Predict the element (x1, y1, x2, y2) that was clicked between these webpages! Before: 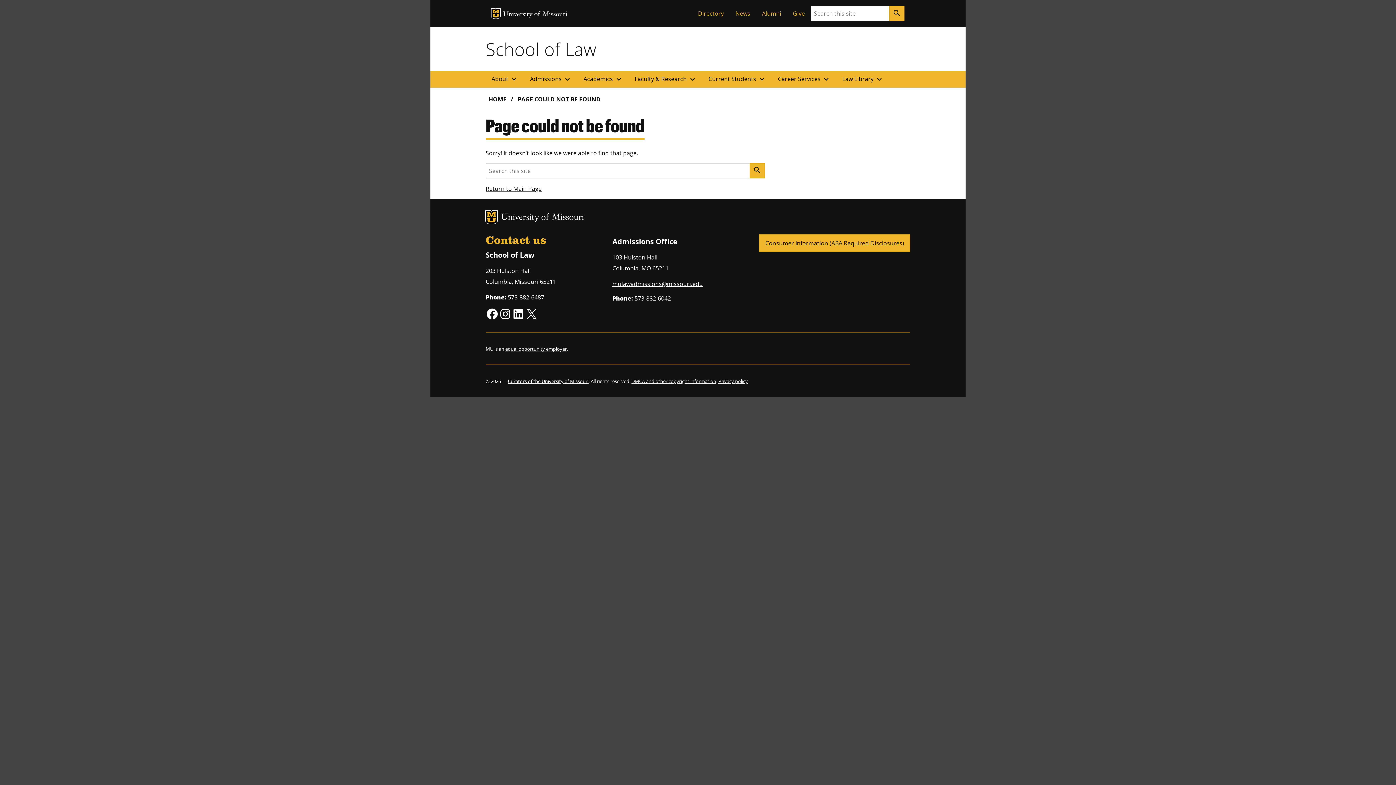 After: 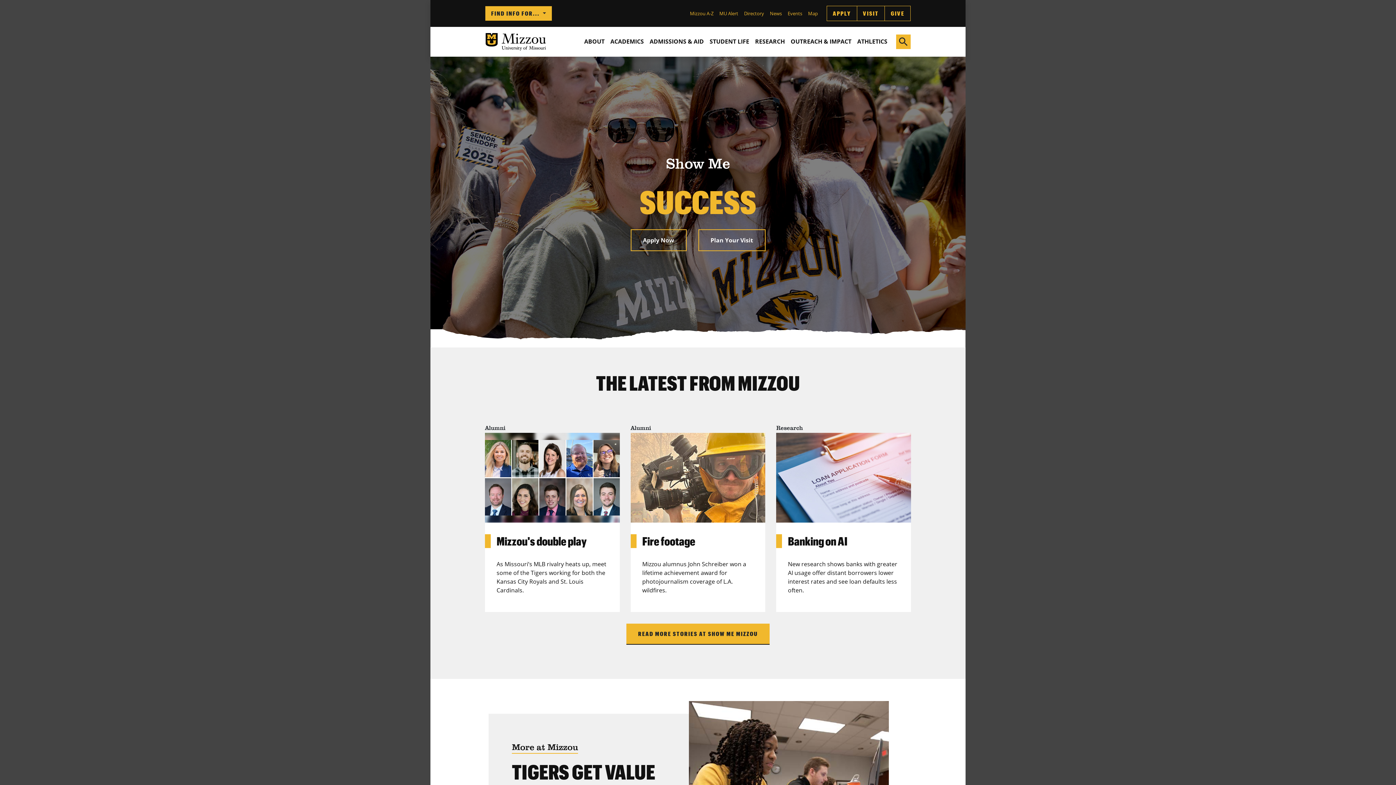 Action: label: University of Missouri bbox: (503, 10, 567, 18)